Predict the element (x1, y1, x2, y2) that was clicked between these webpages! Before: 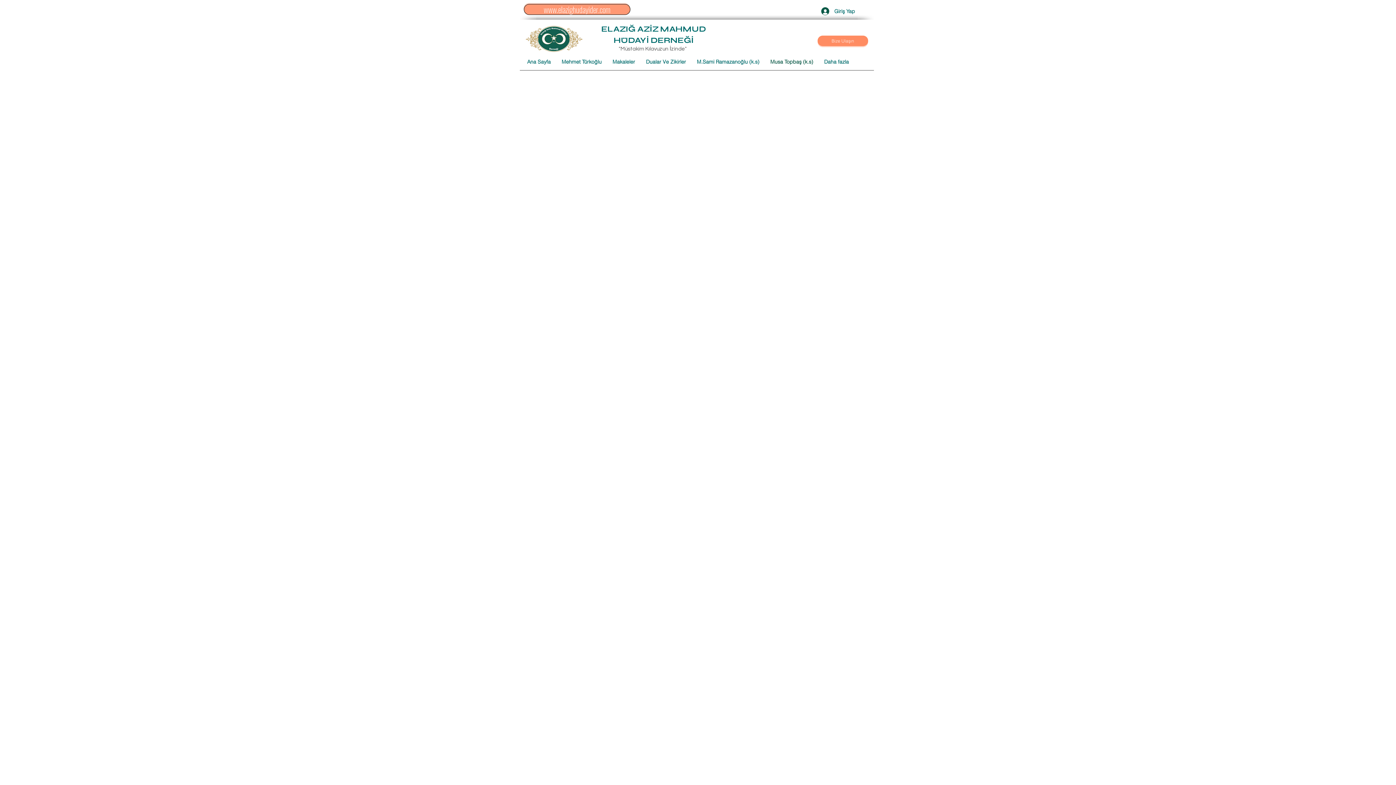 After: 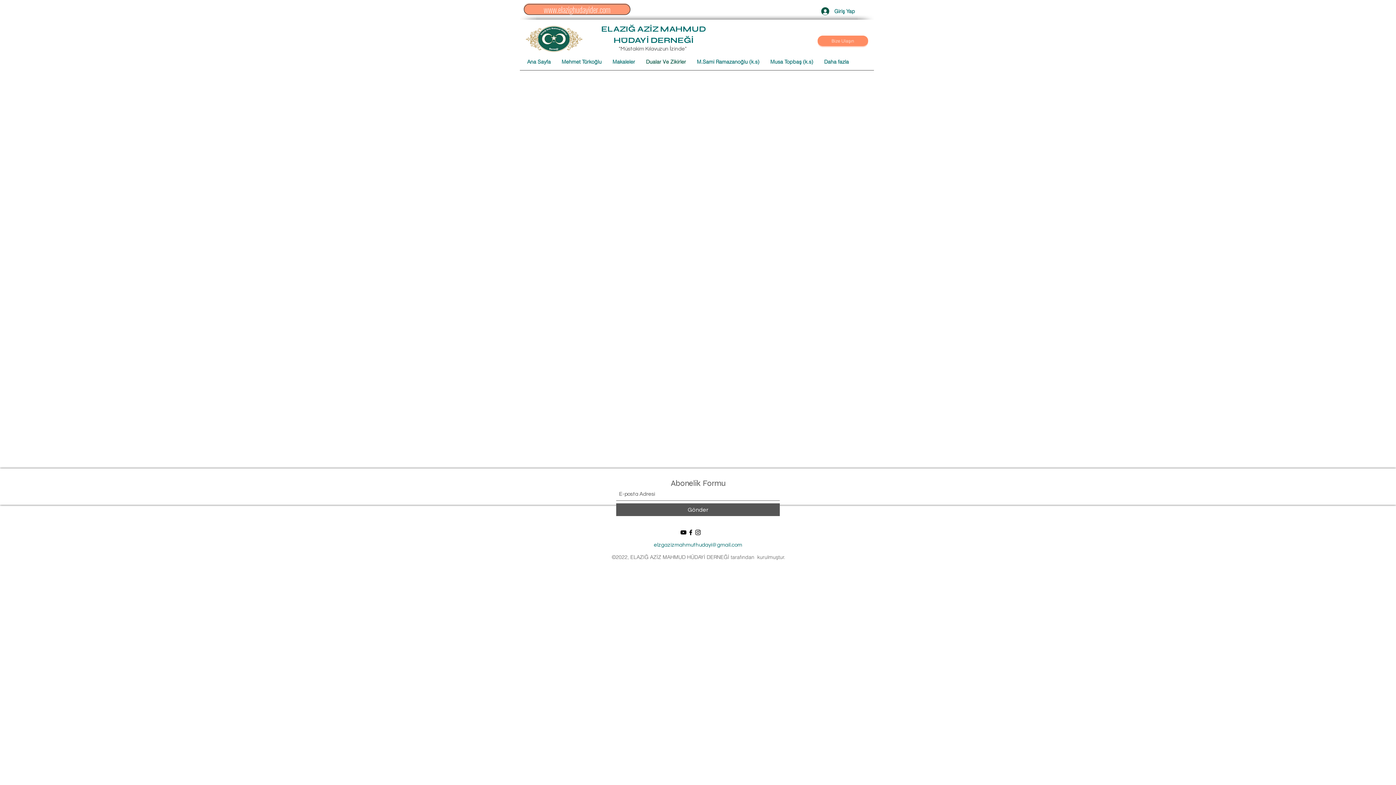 Action: bbox: (640, 56, 691, 67) label: Dualar Ve Zikirler